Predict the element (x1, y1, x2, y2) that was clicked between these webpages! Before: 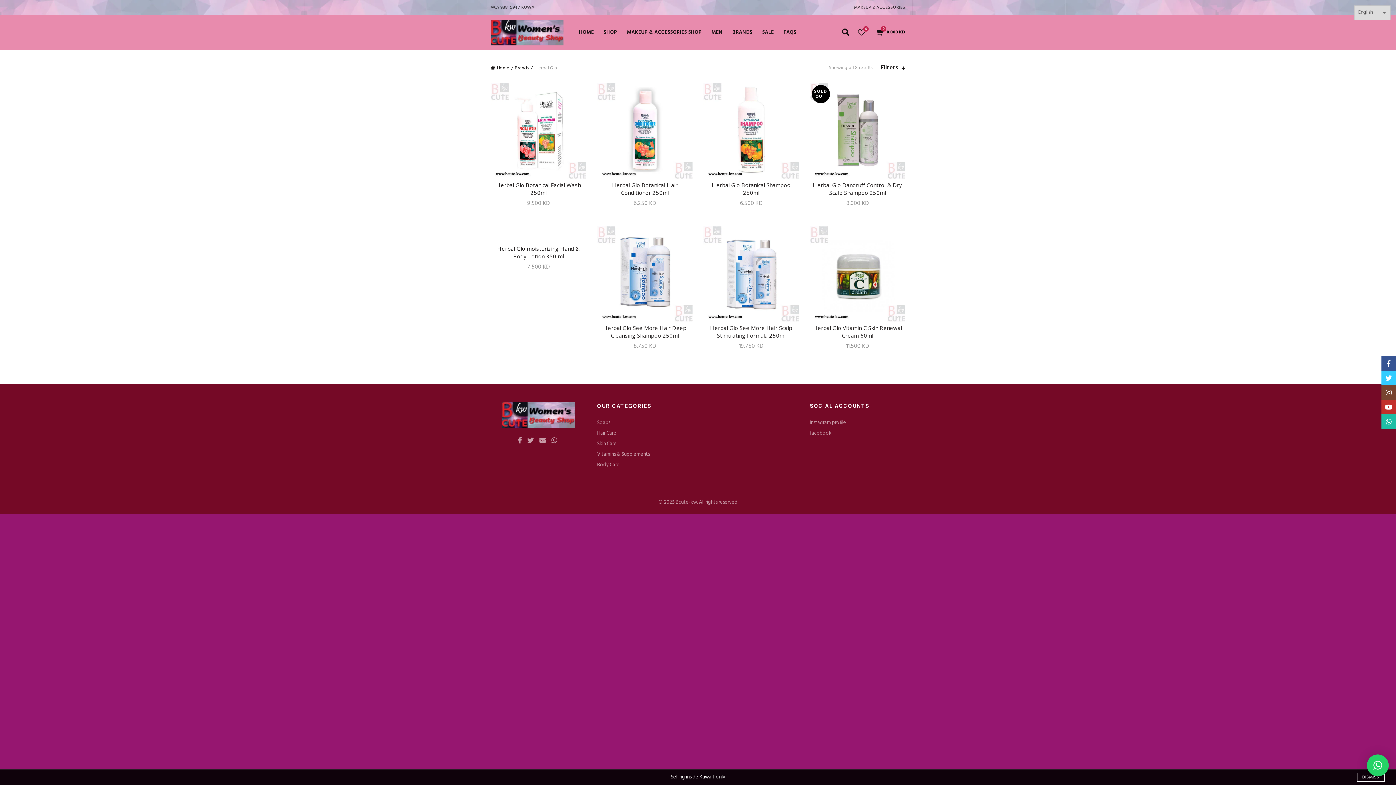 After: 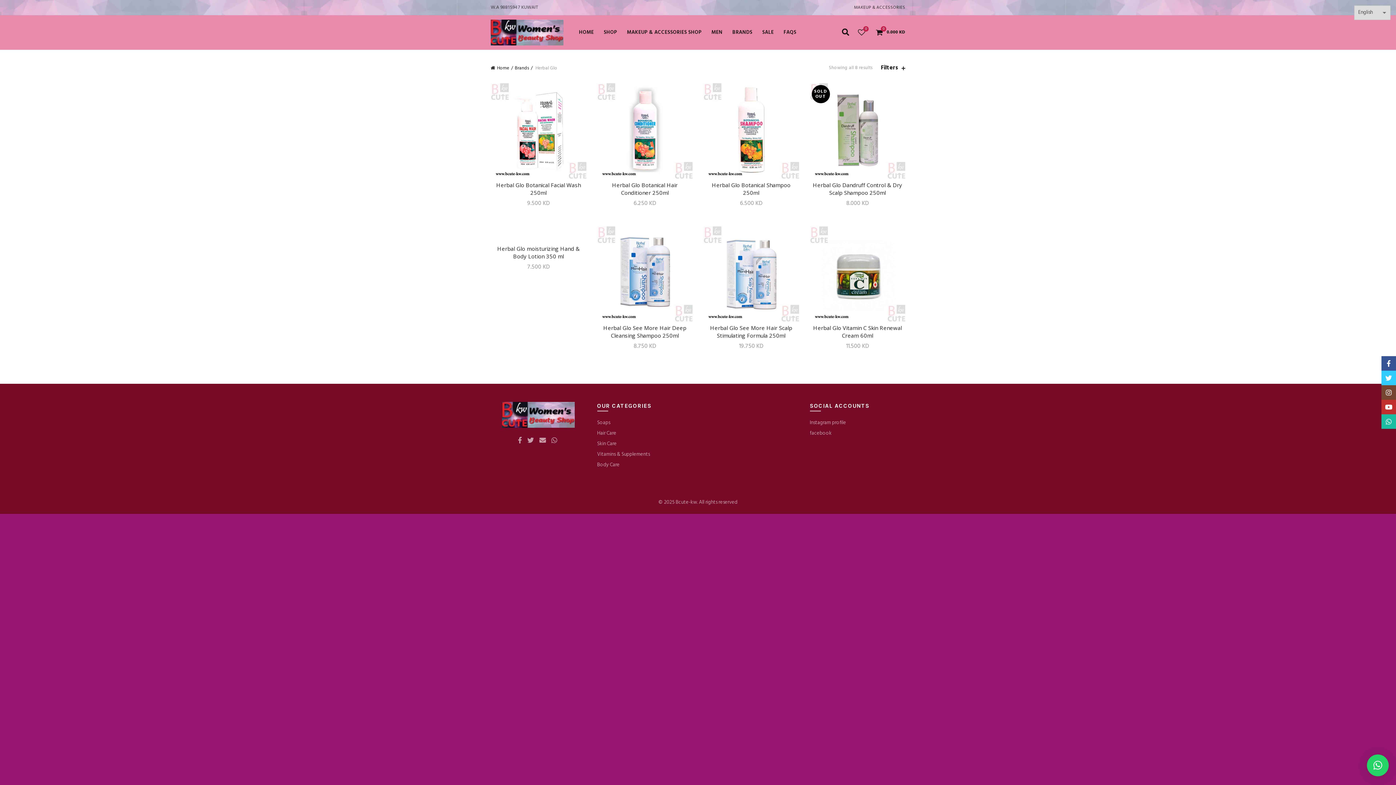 Action: bbox: (1357, 773, 1385, 782) label: DISMISS